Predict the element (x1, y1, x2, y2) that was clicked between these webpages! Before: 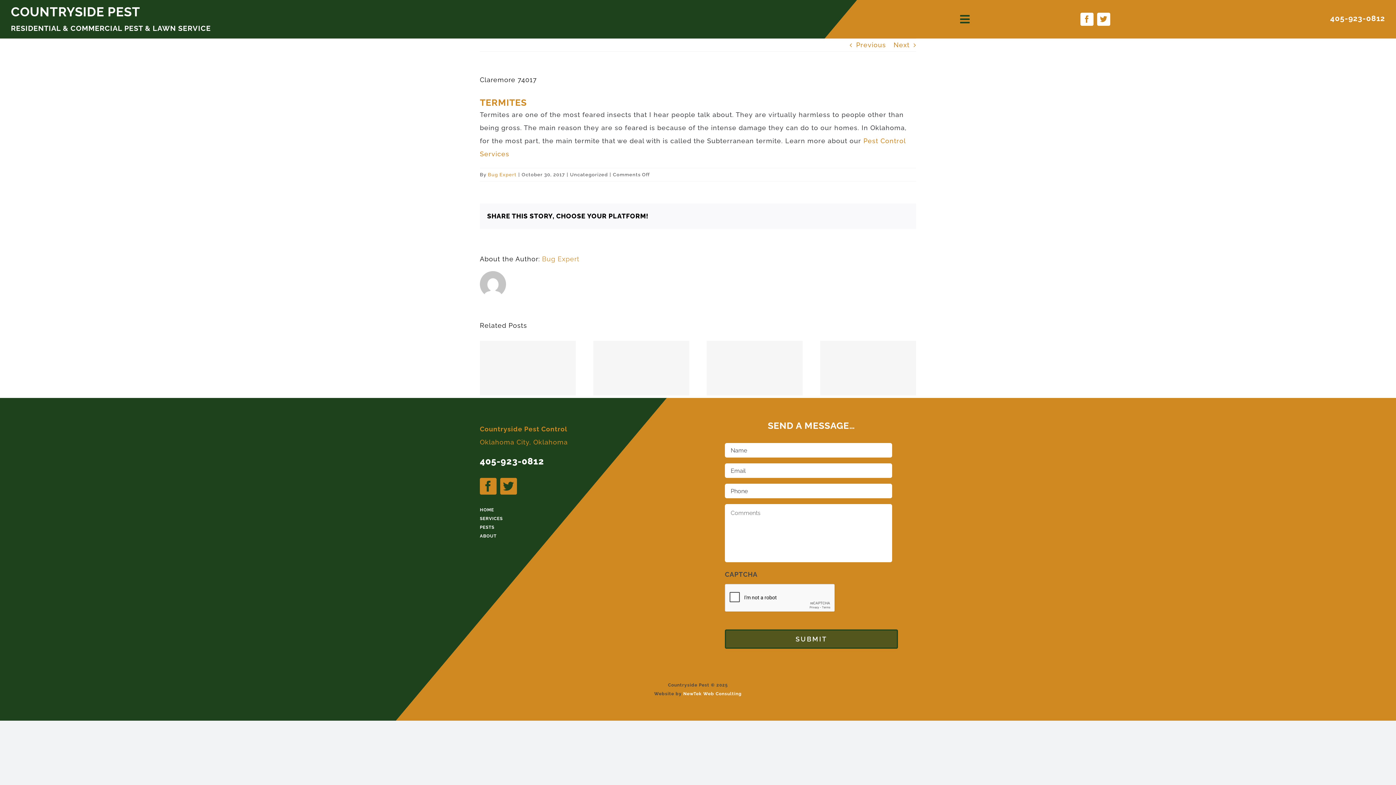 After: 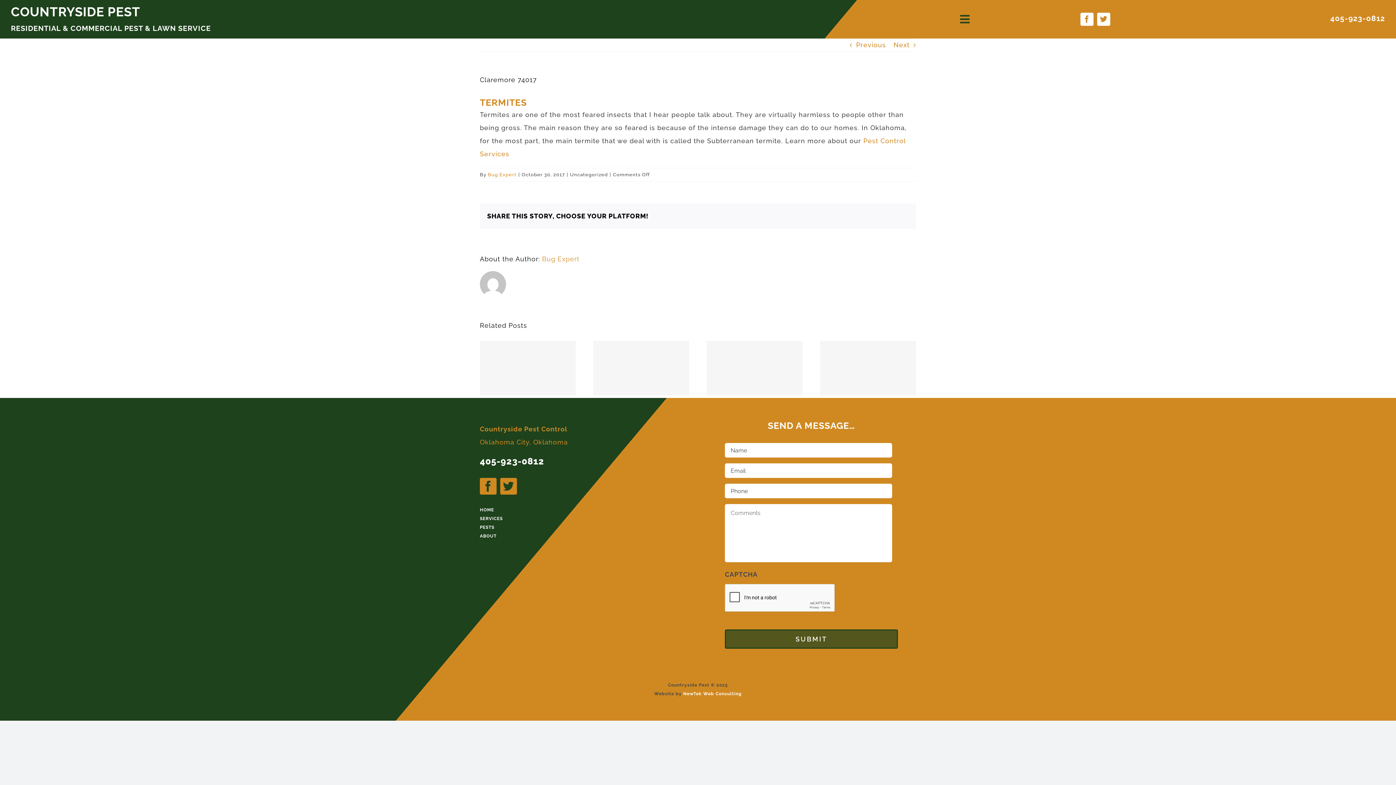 Action: label: 405-923-0812 bbox: (1330, 13, 1385, 22)